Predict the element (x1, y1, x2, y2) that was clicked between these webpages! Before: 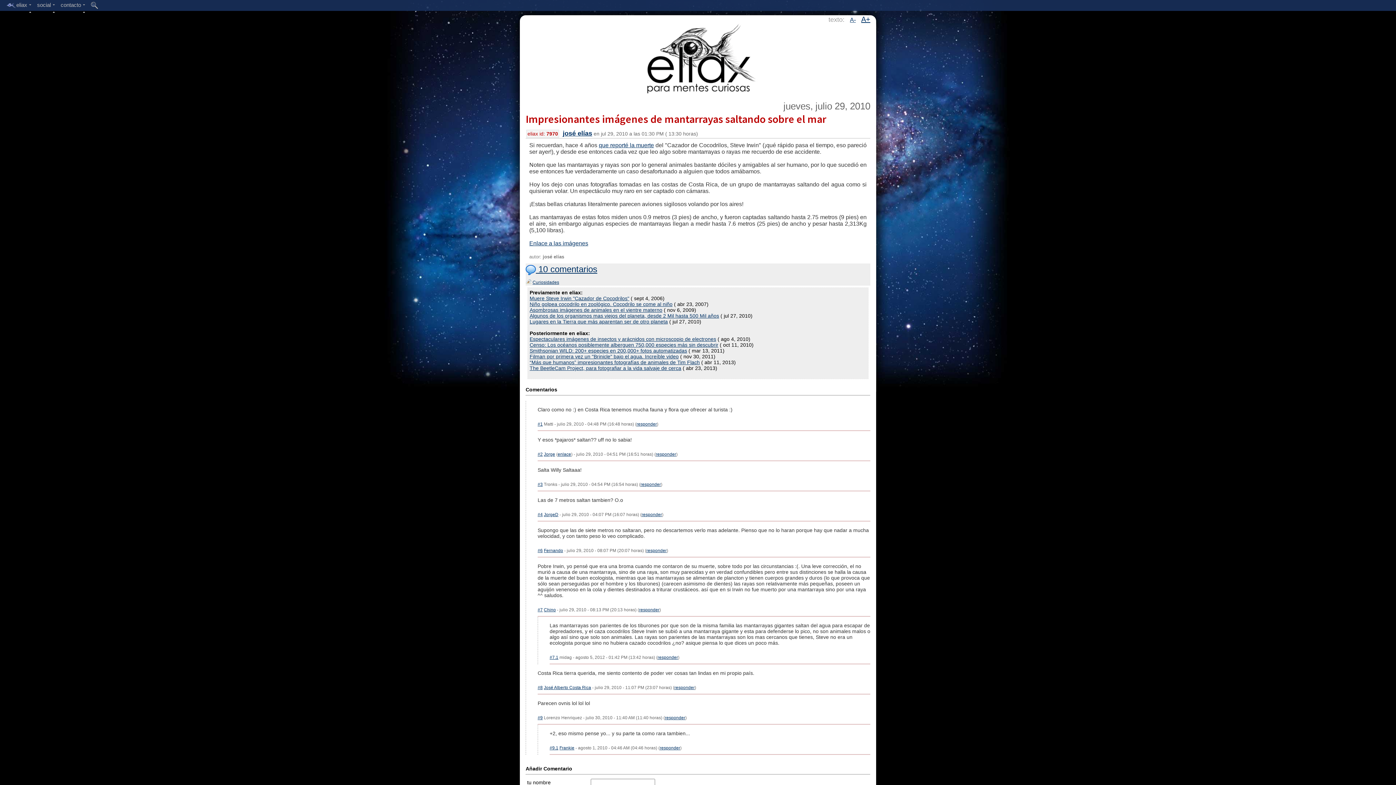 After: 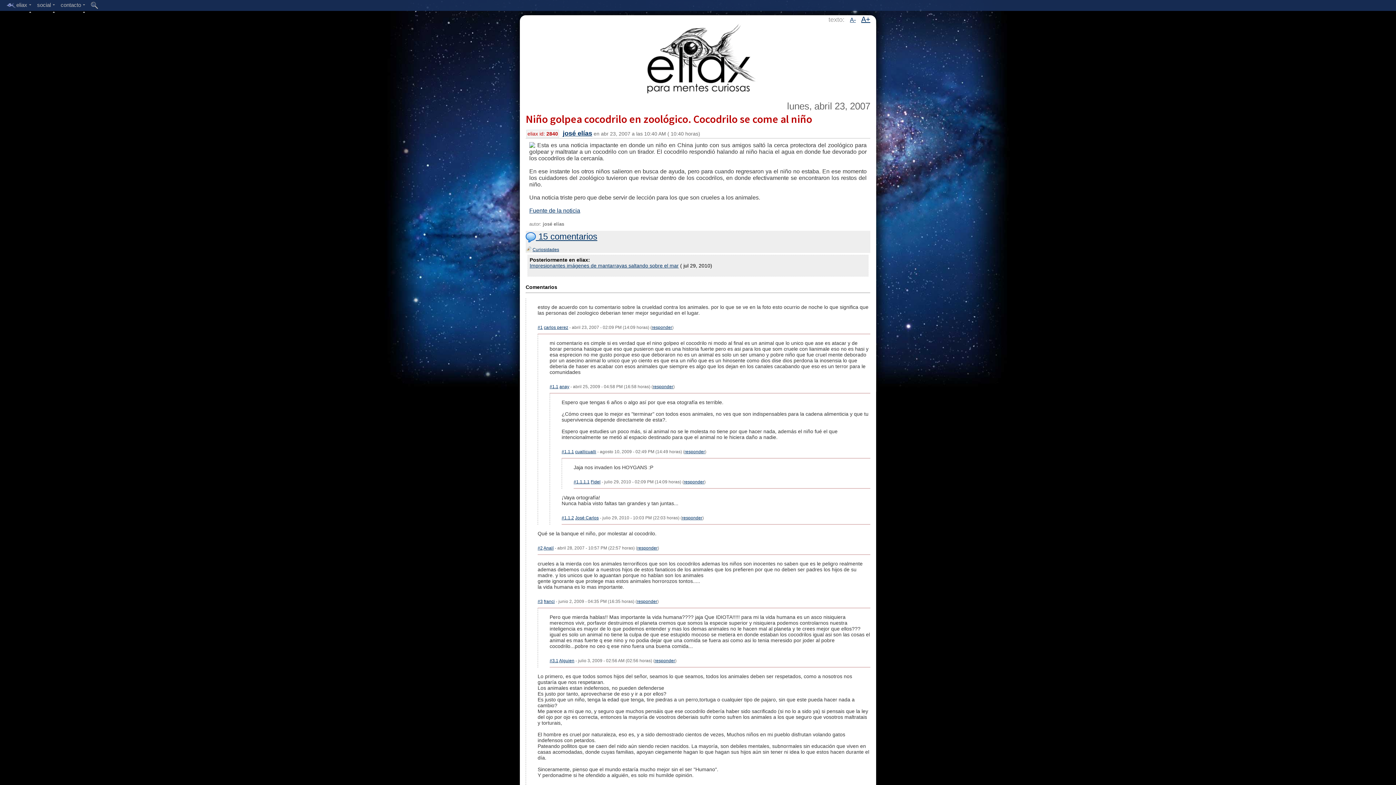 Action: label: Niño golpea cocodrilo en zoológico. Cocodrilo se come al niño bbox: (529, 301, 672, 307)